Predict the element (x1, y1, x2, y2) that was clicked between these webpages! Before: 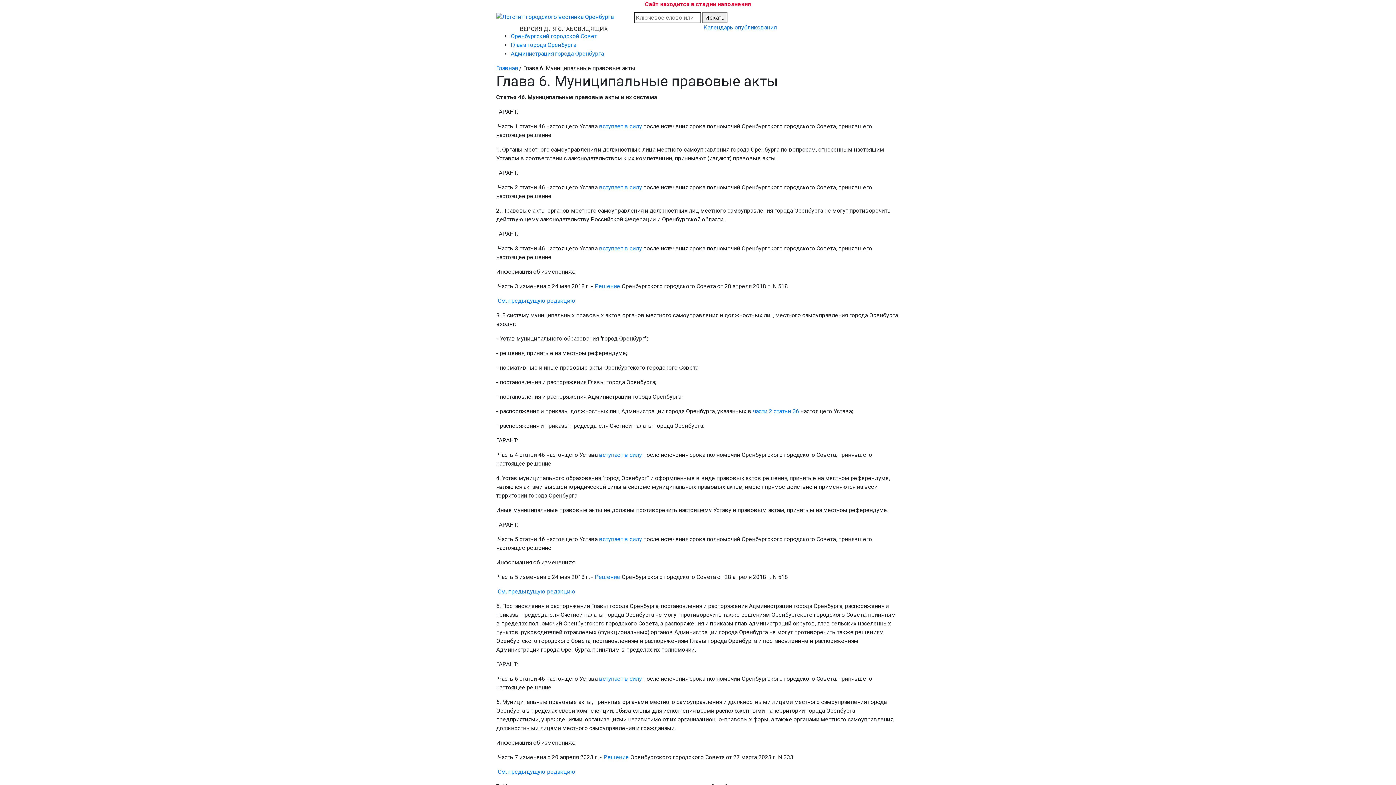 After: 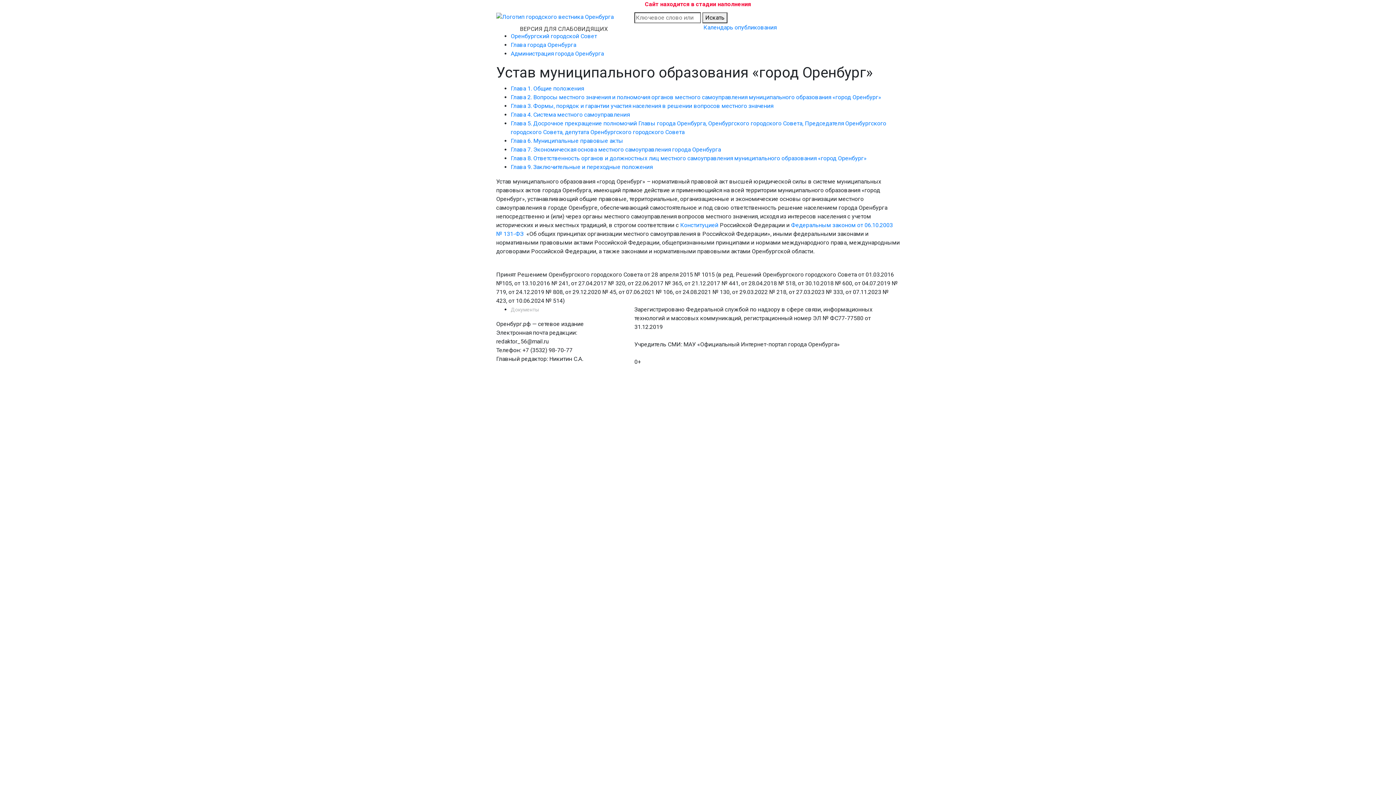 Action: bbox: (496, 13, 613, 20)